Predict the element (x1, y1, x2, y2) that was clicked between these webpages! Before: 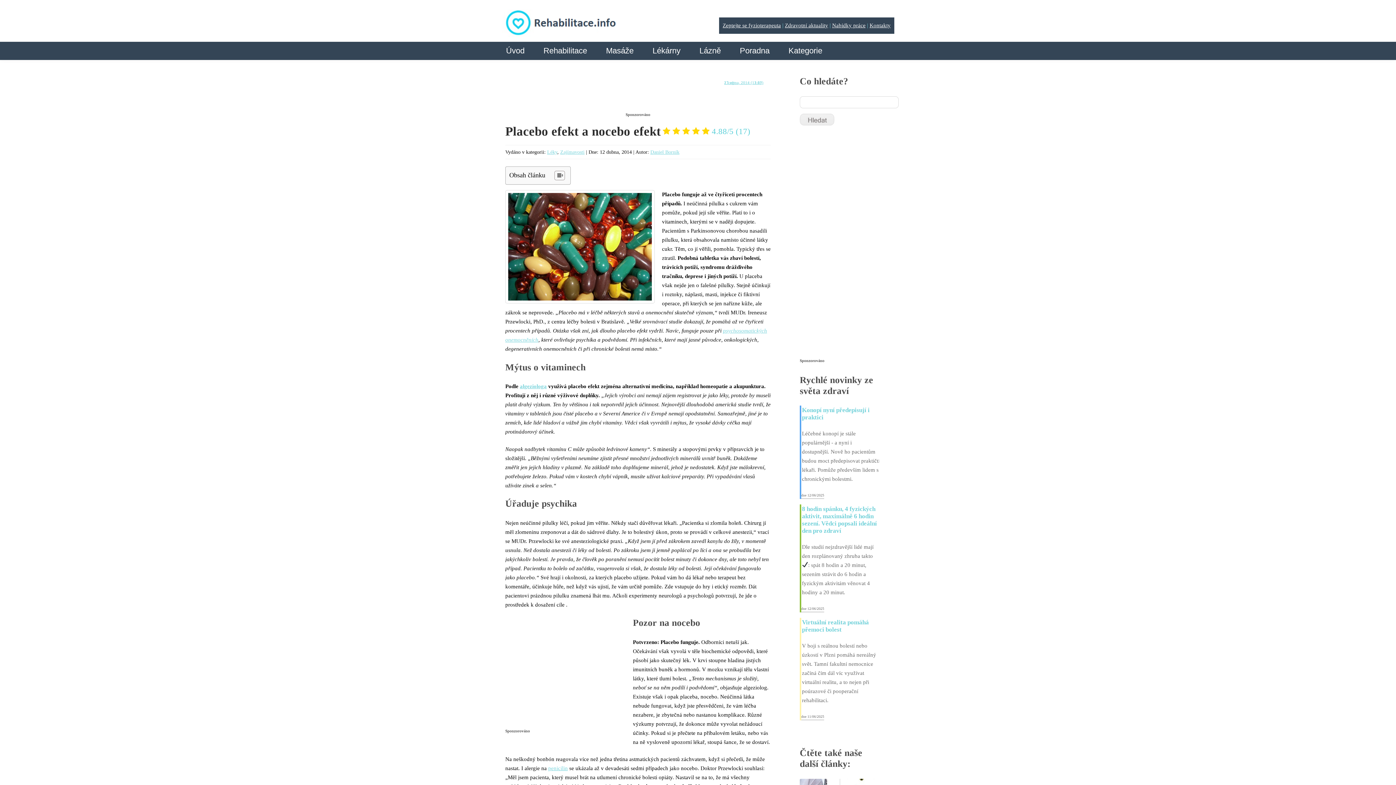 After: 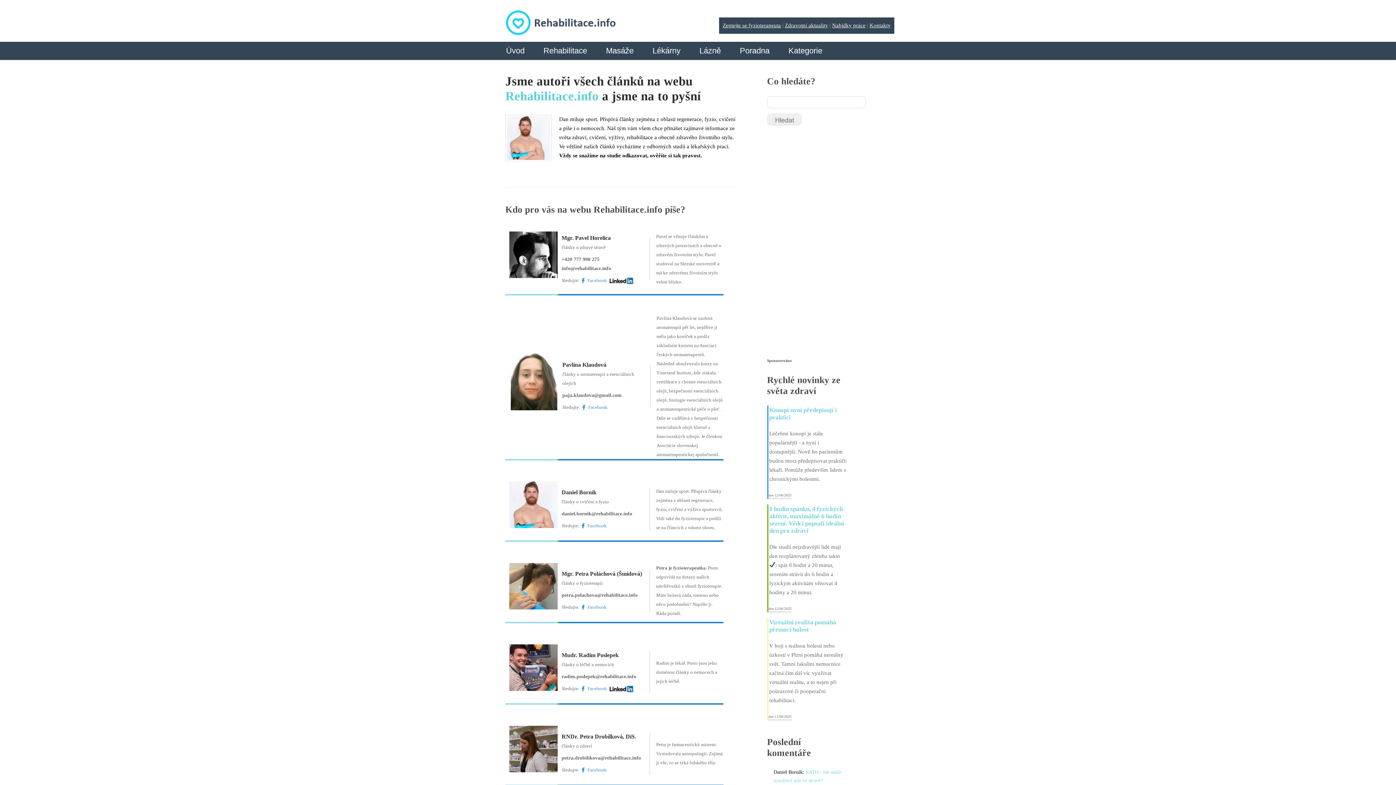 Action: bbox: (650, 149, 679, 154) label: Daniel Borník